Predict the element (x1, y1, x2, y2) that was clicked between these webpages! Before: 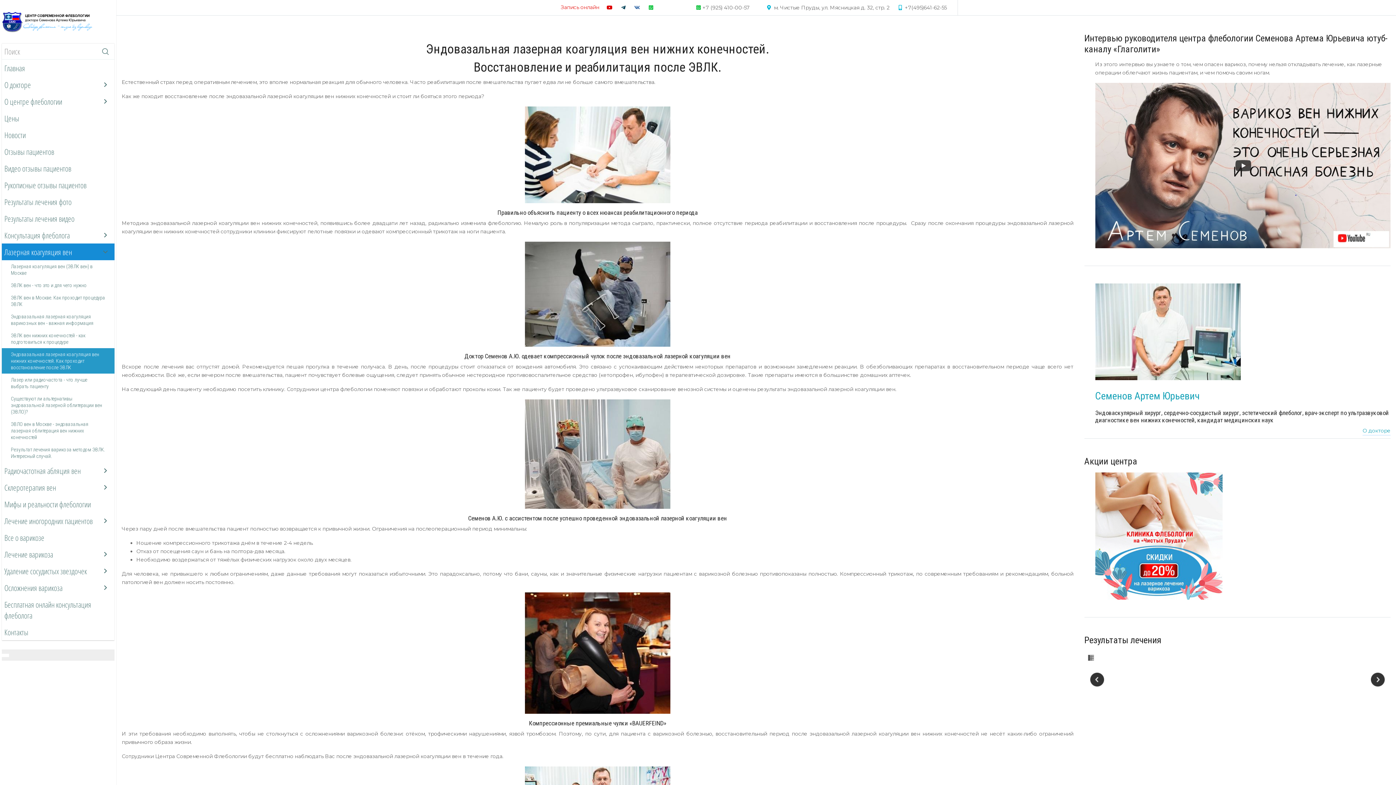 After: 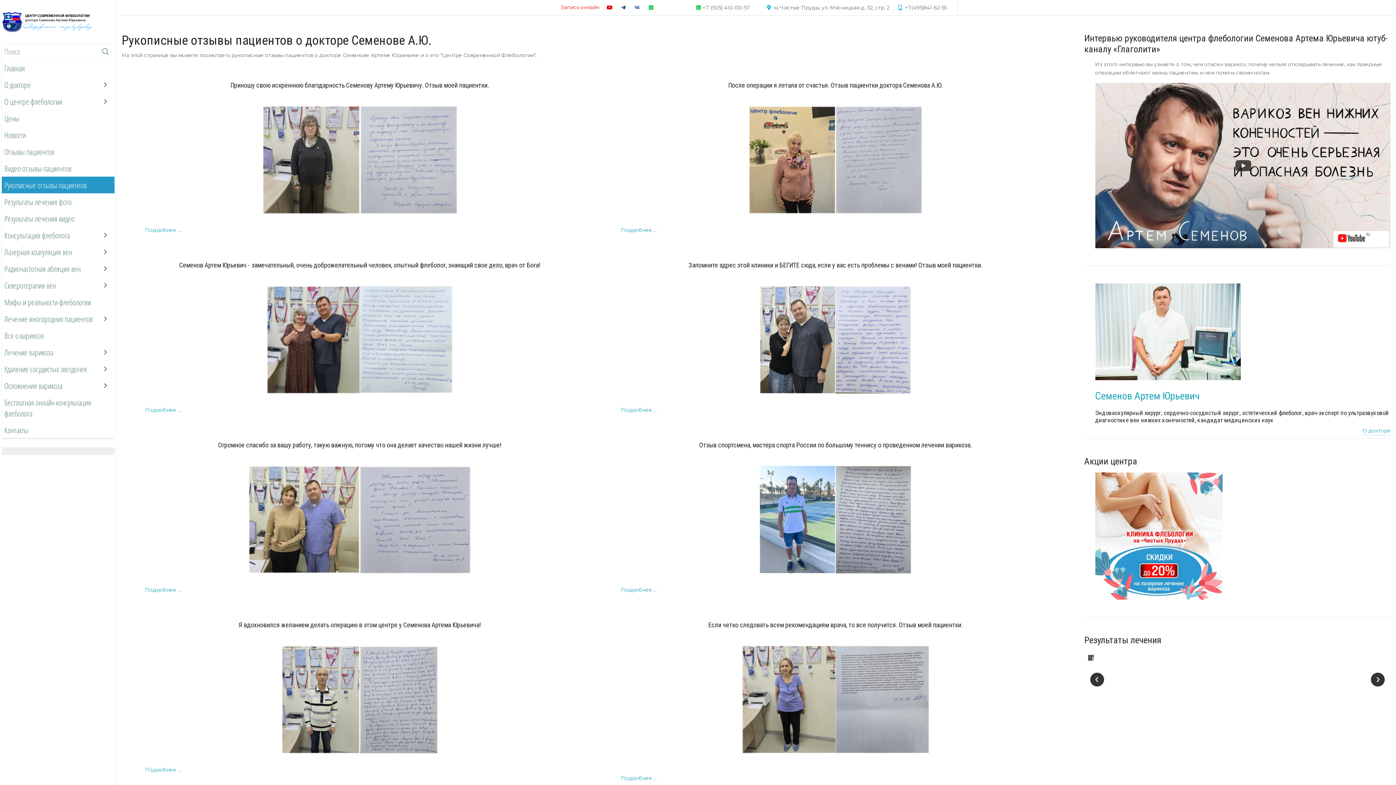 Action: label: Рукописные отзывы пациентов bbox: (4, 179, 86, 190)